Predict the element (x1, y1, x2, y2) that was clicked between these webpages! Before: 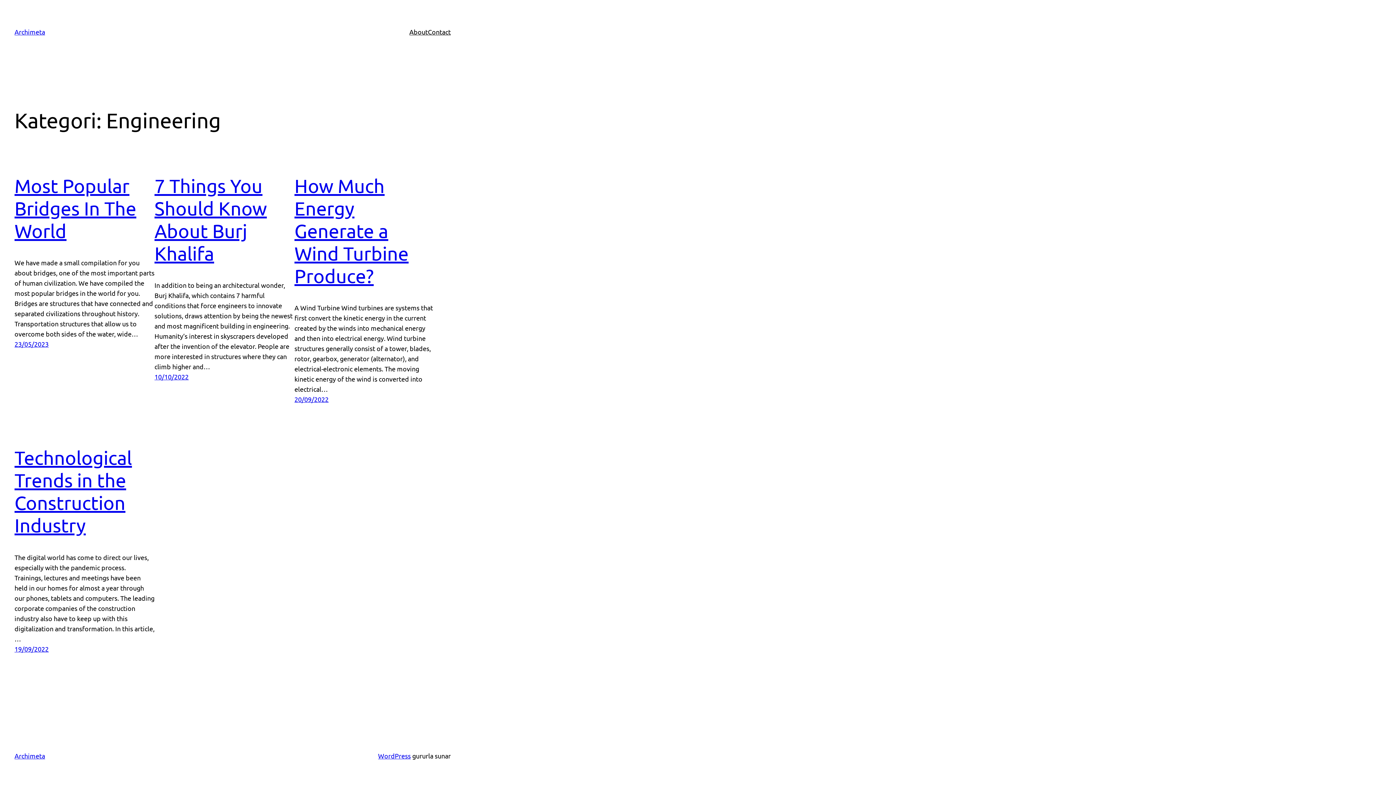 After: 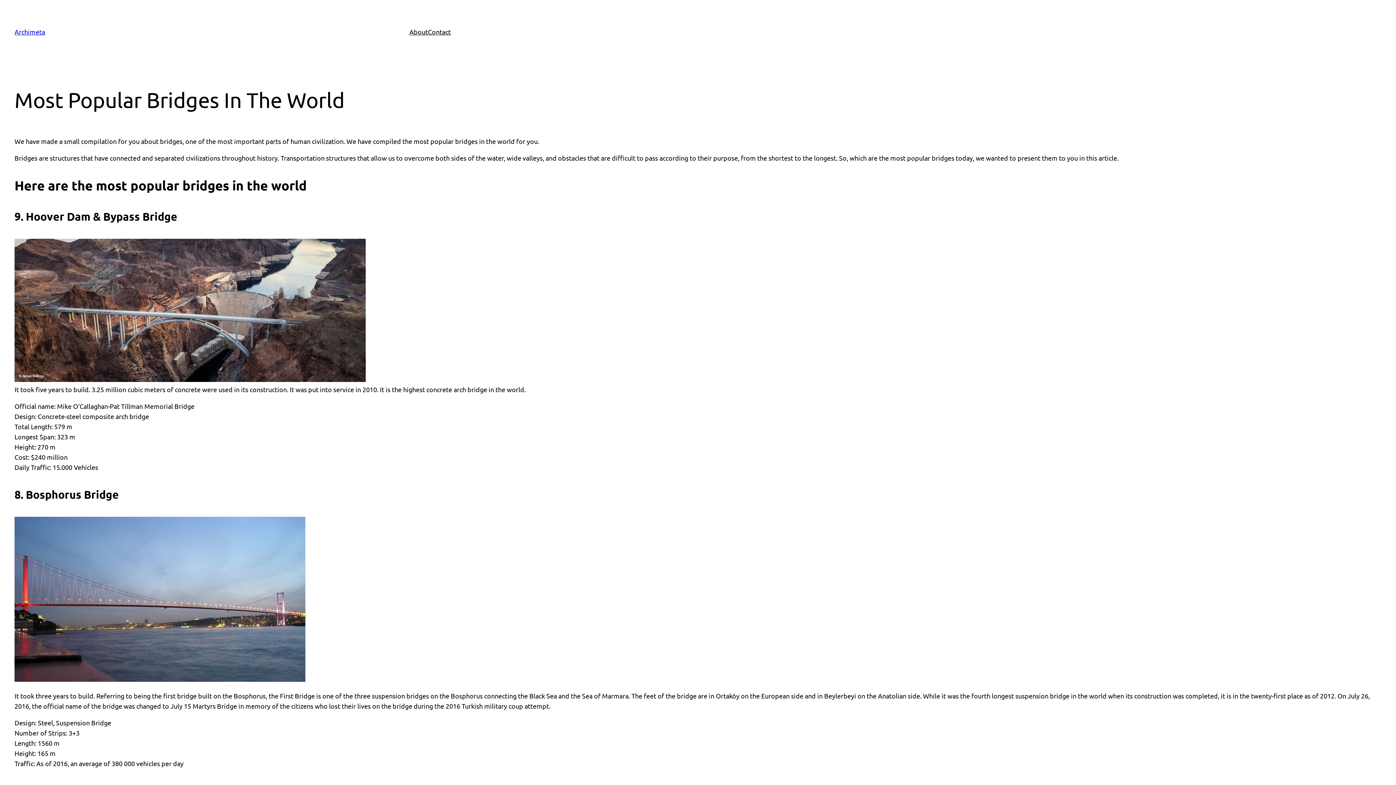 Action: bbox: (14, 340, 48, 348) label: 23/05/2023